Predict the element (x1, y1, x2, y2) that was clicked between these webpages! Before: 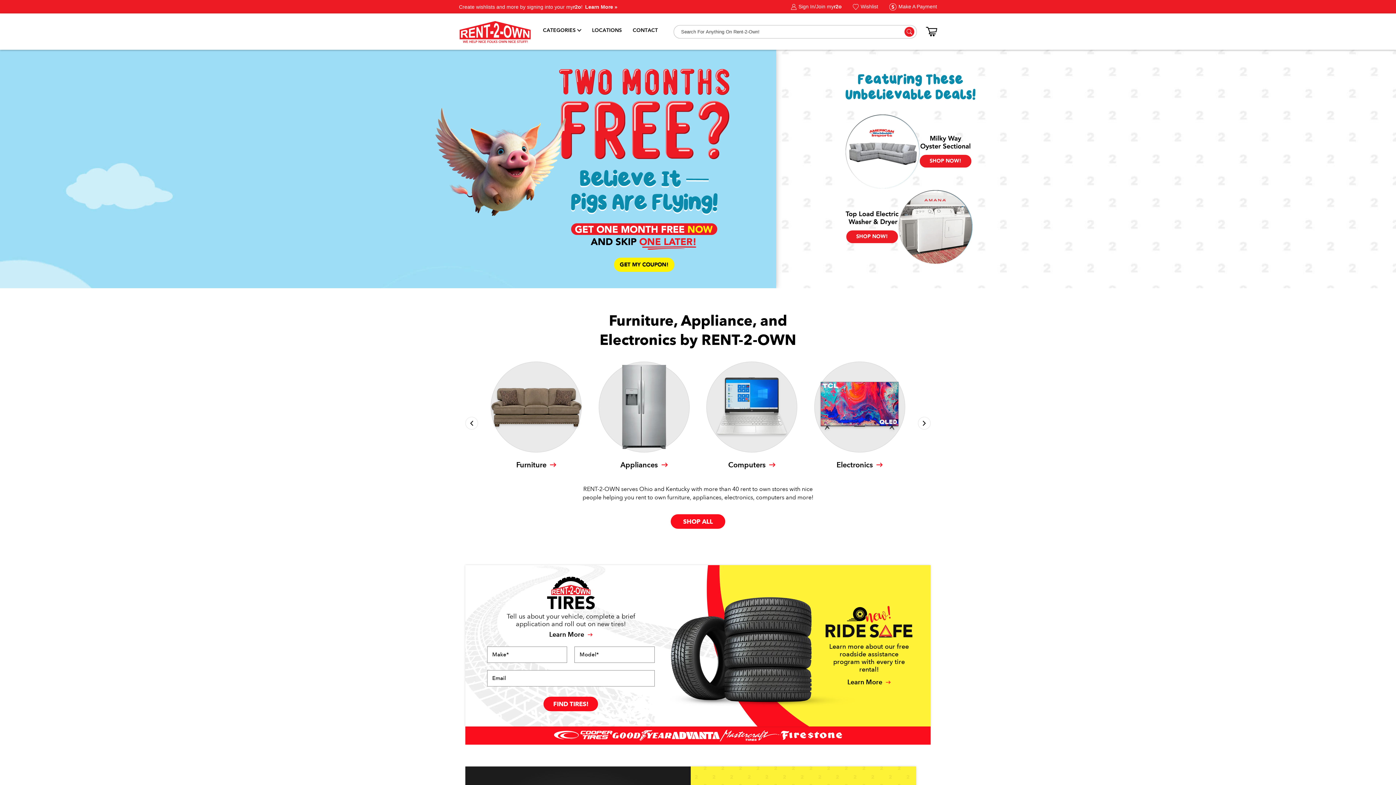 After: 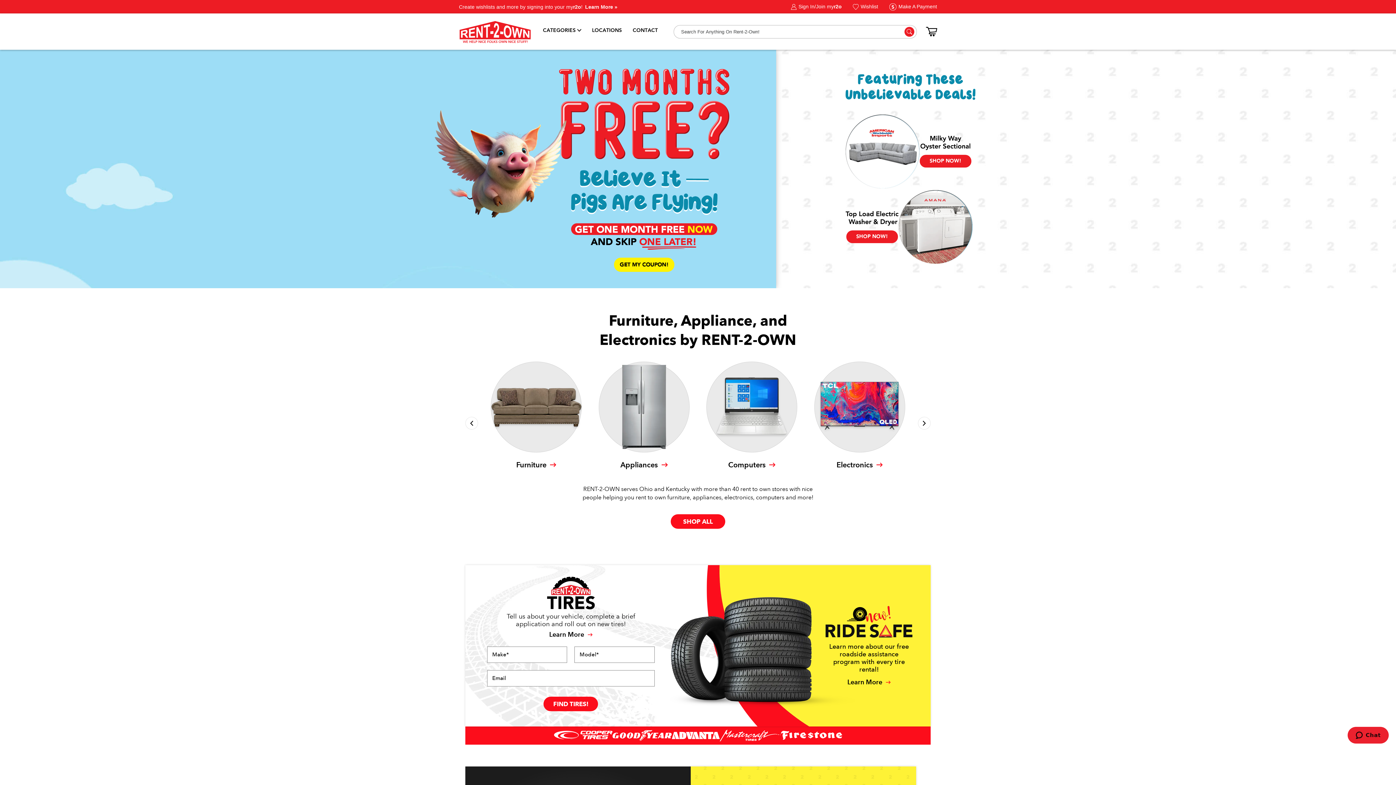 Action: bbox: (543, 697, 598, 711) label: FIND TIRES!